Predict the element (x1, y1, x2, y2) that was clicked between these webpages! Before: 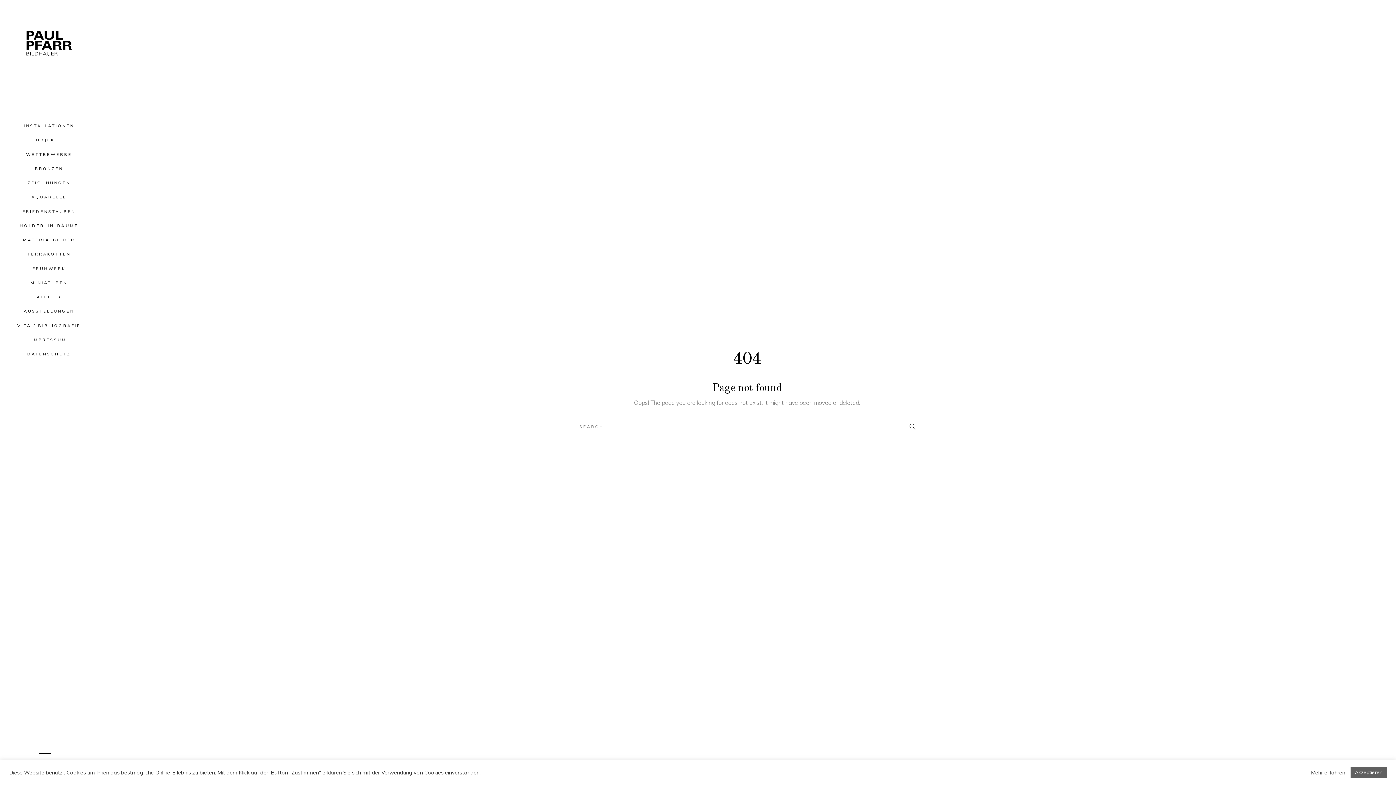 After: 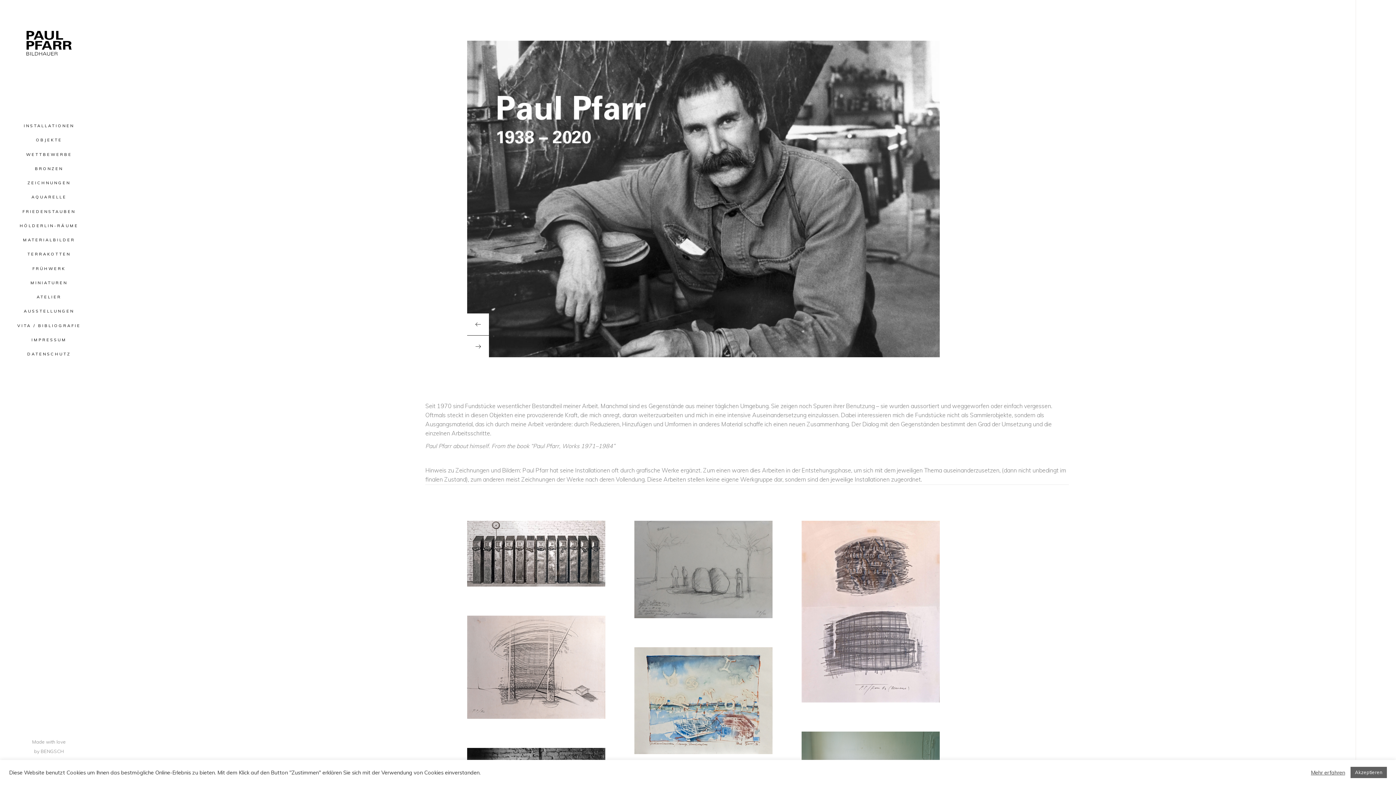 Action: bbox: (0, 29, 98, 57)